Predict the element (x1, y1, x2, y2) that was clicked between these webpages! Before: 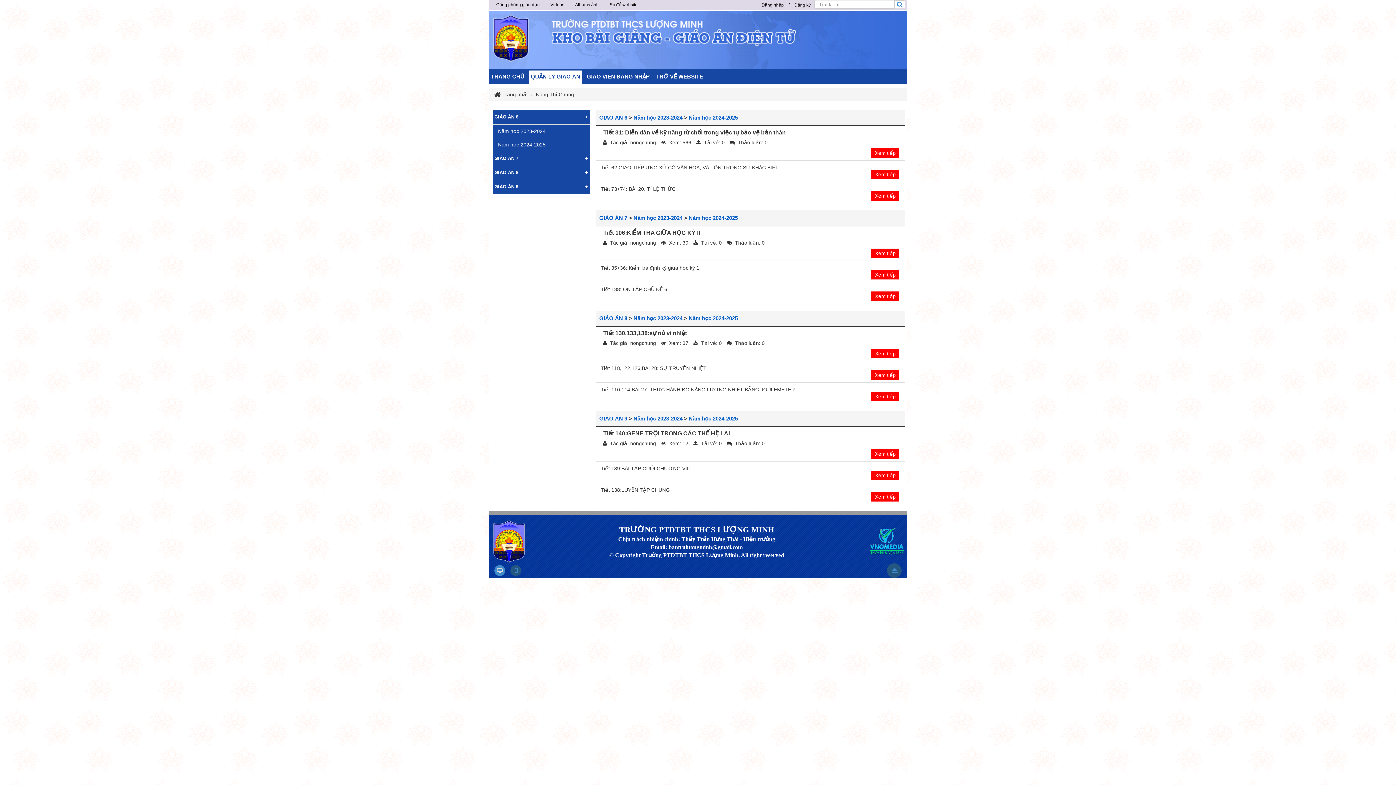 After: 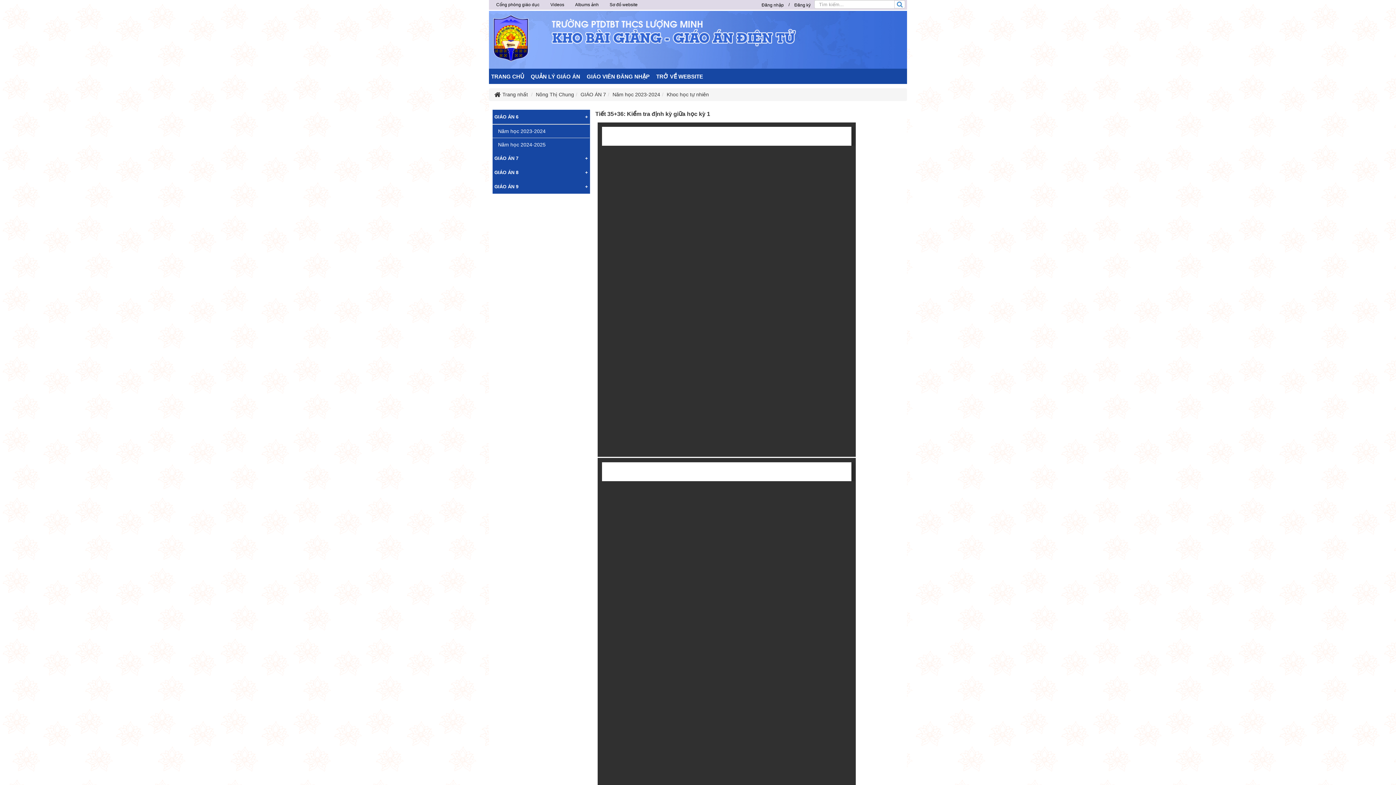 Action: bbox: (601, 265, 699, 270) label: Tiết 35+36: Kiểm tra định kỳ giữa học kỳ 1